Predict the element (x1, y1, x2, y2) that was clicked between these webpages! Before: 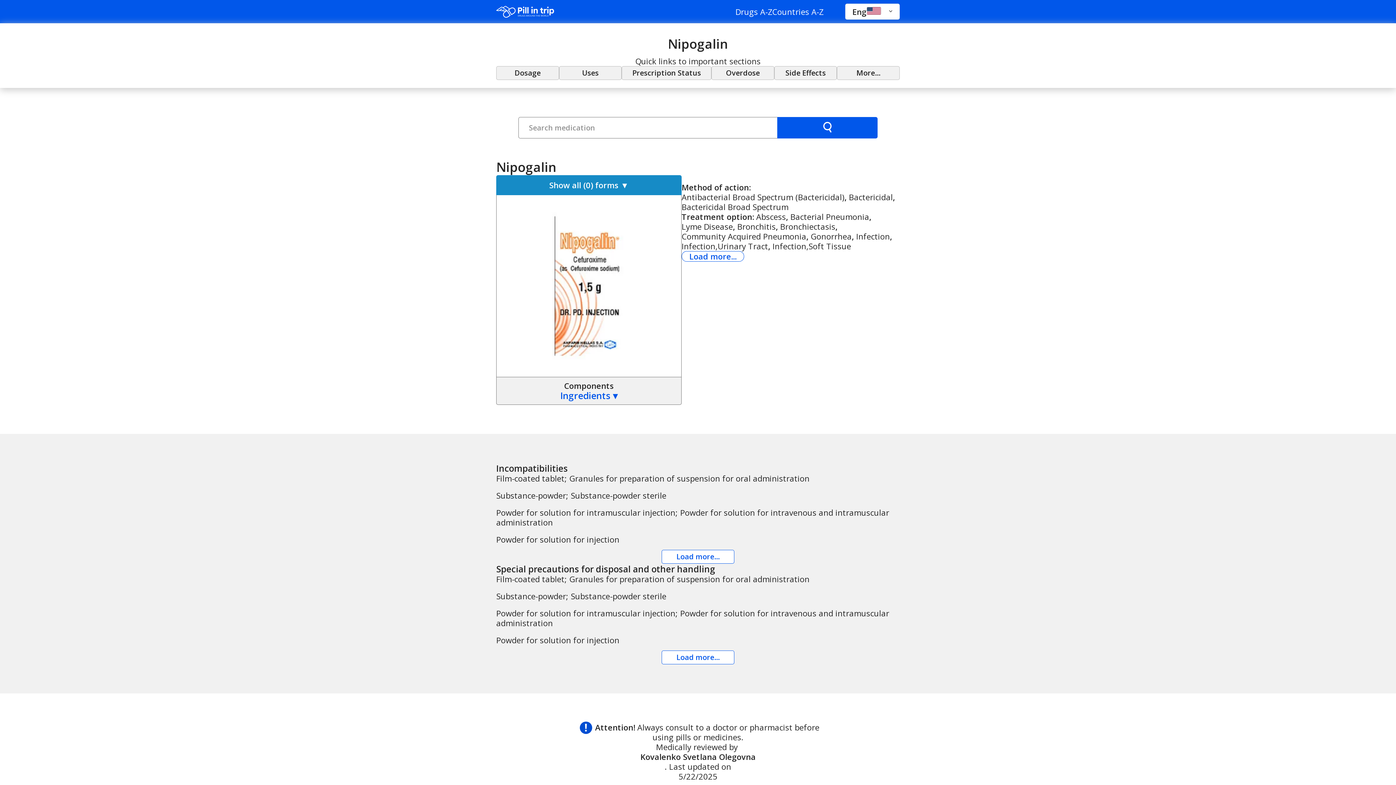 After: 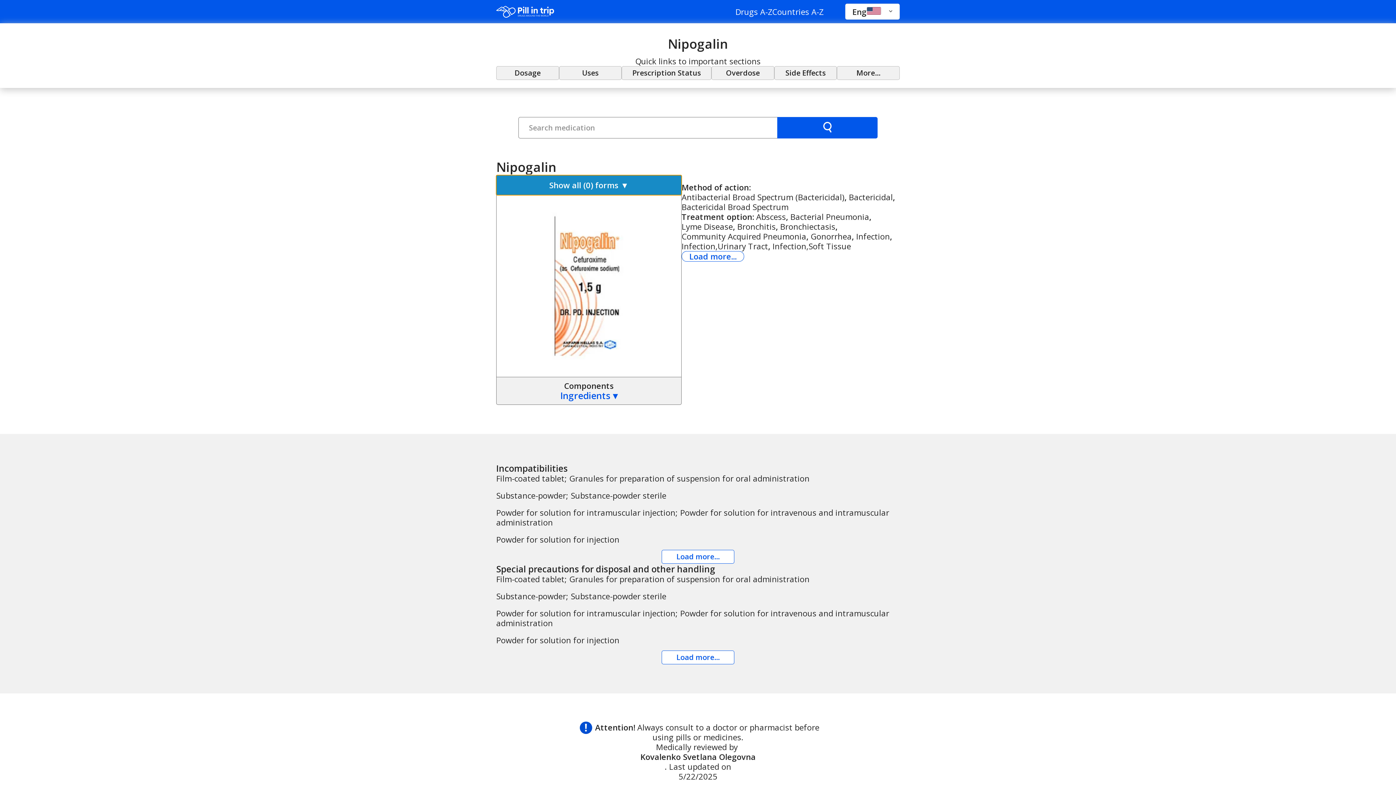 Action: bbox: (496, 175, 681, 195) label: Show all (0) forms ▼